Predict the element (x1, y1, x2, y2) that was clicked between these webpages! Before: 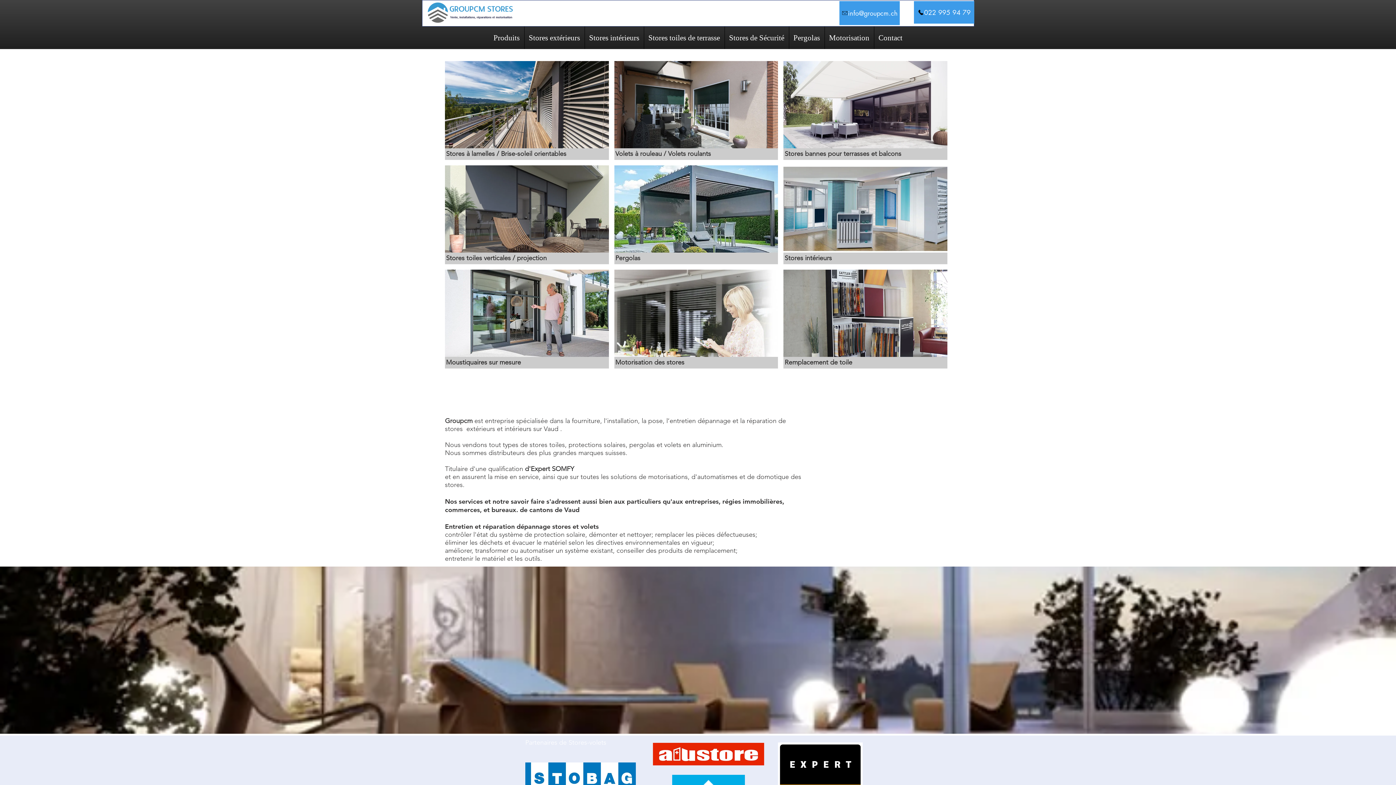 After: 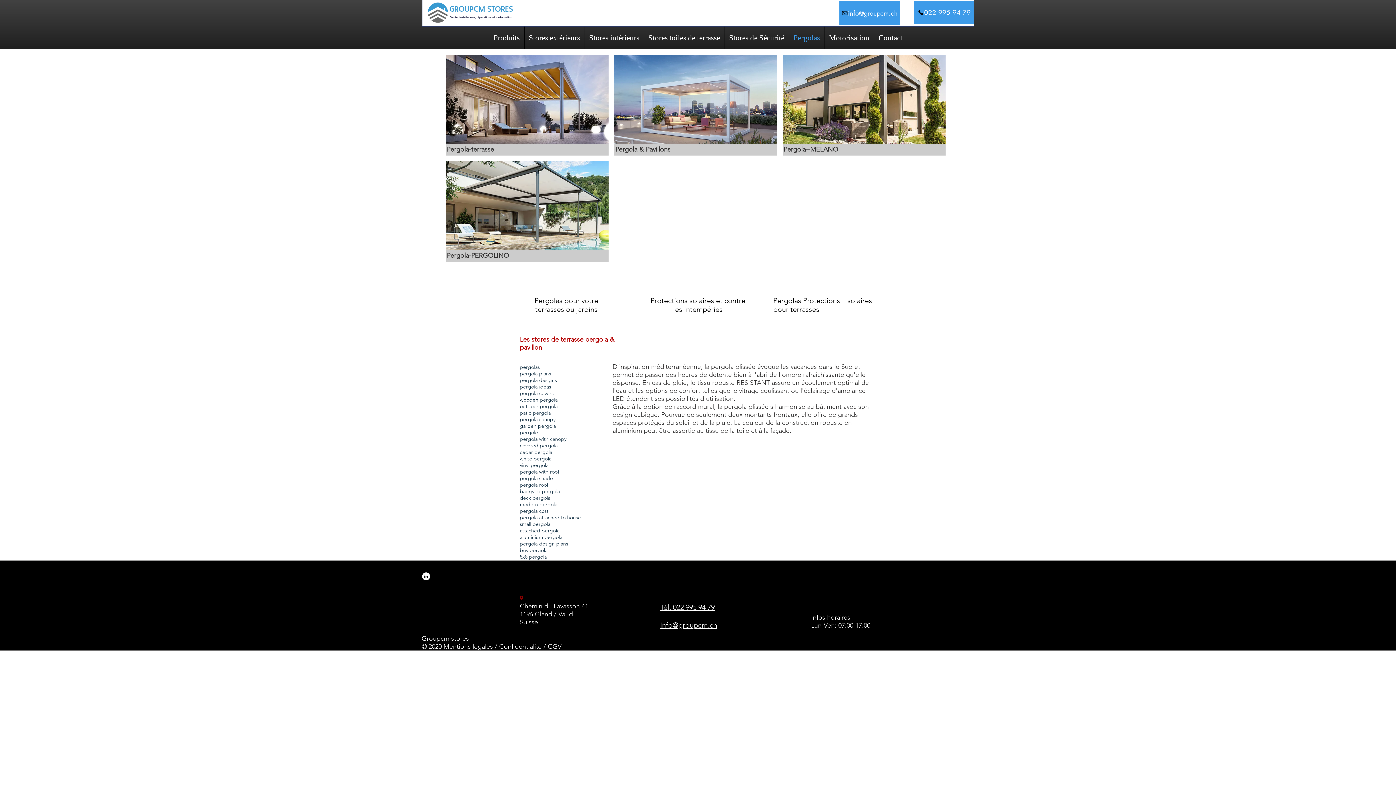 Action: bbox: (789, 26, 824, 49) label: Pergolas